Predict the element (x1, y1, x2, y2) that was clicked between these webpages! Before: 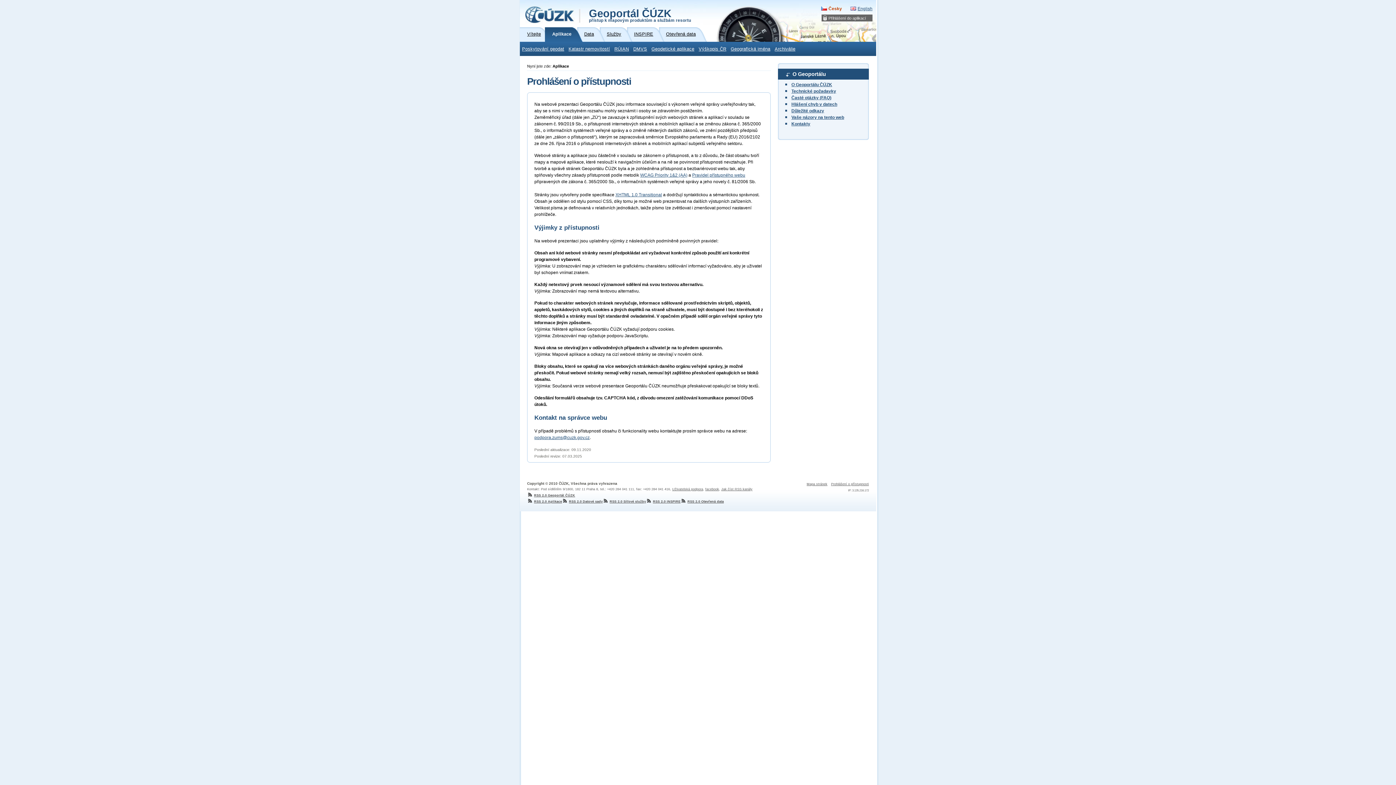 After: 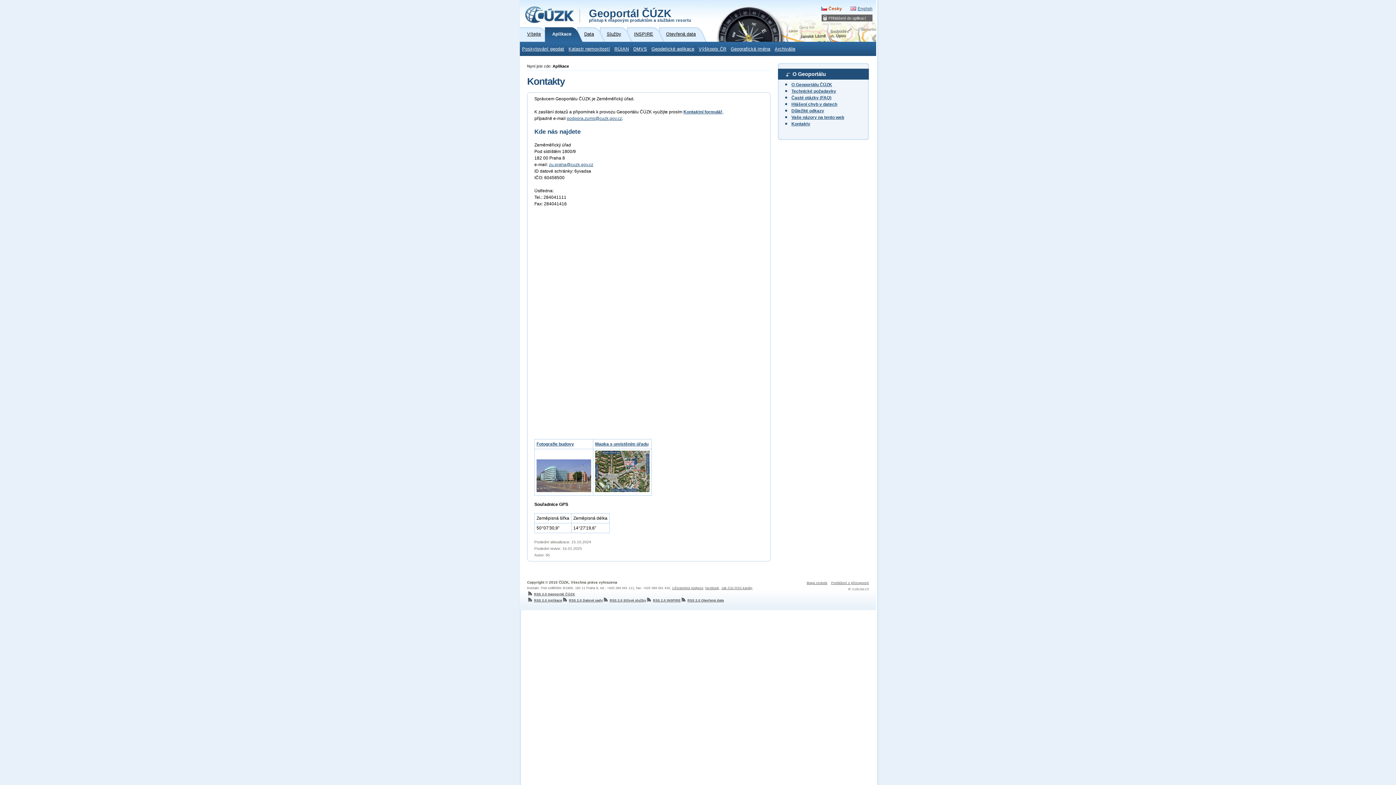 Action: bbox: (791, 121, 810, 126) label: Kontakty